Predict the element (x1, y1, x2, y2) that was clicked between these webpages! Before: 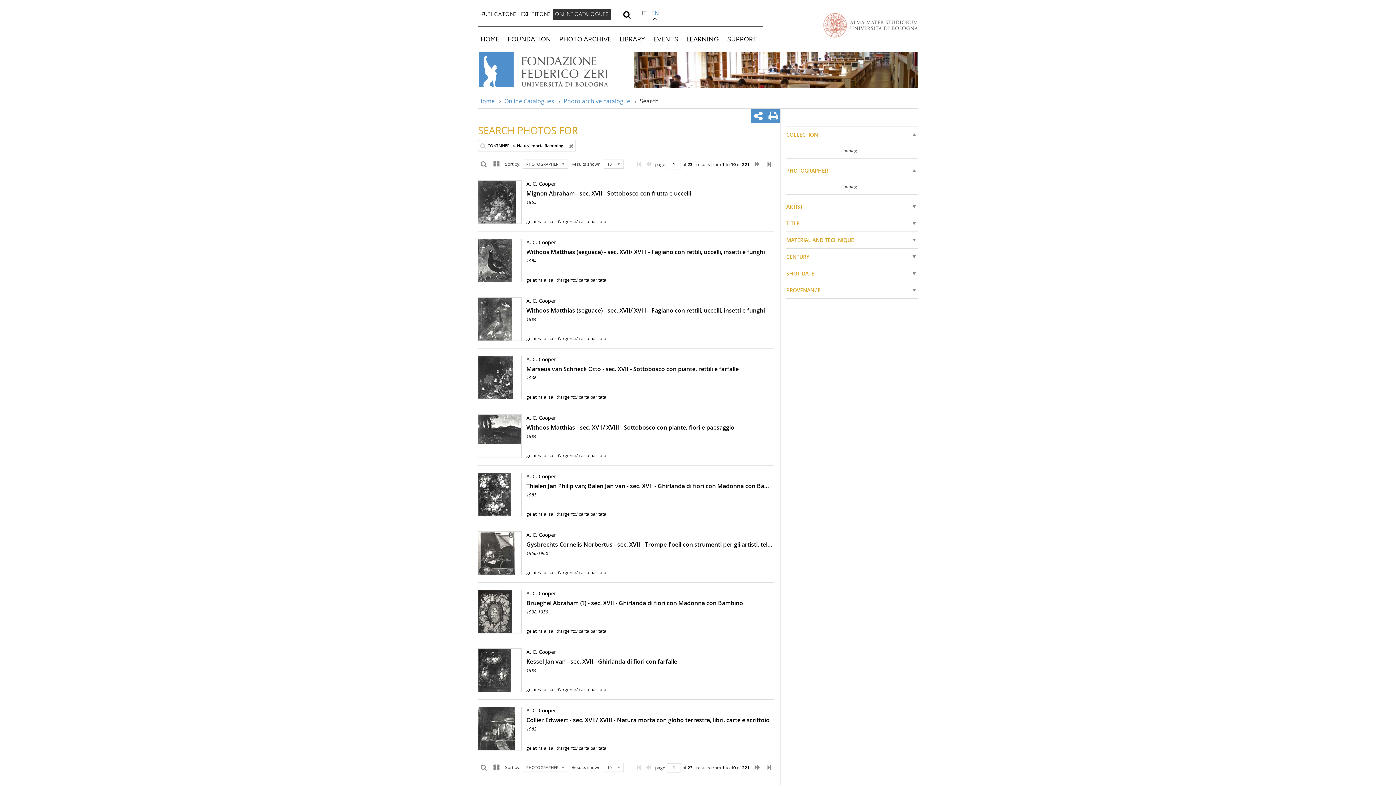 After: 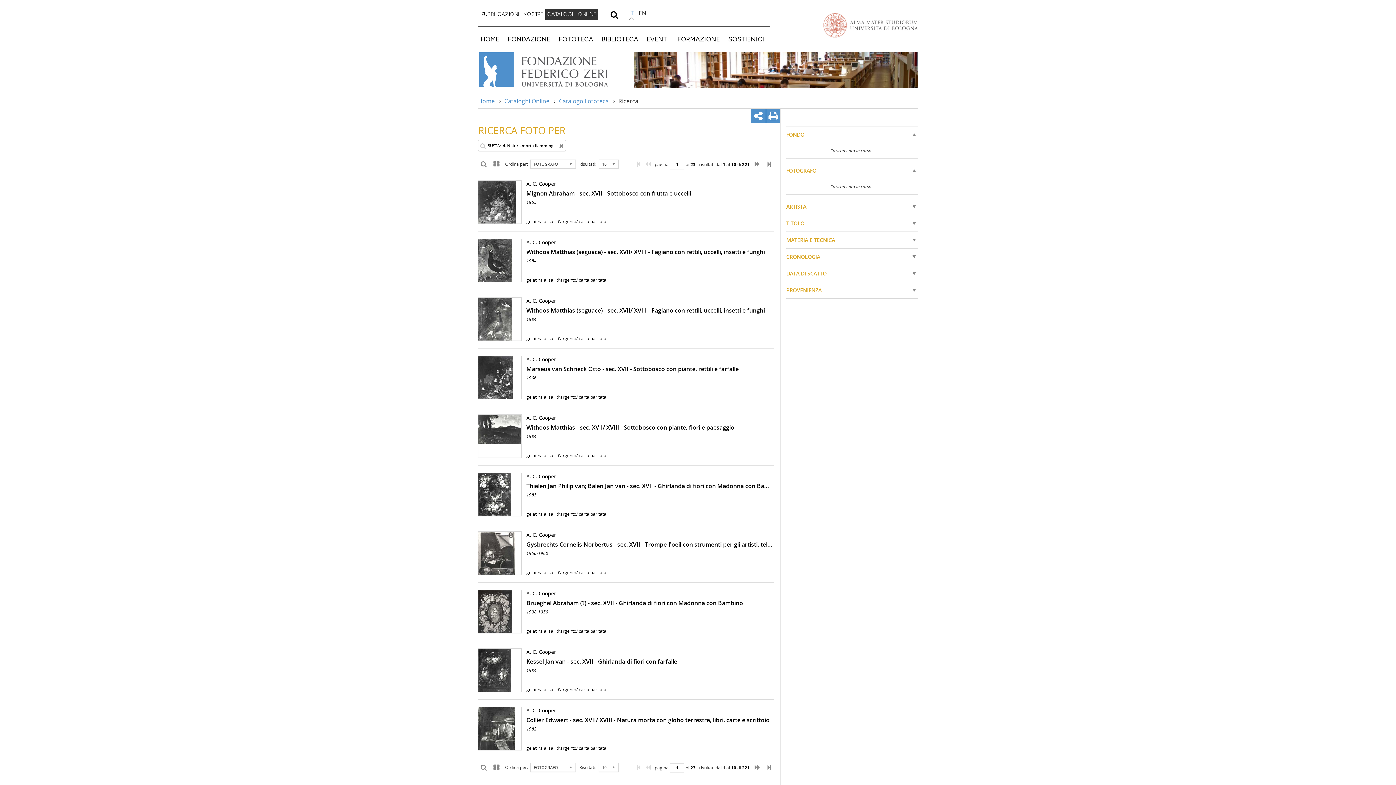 Action: label: IT bbox: (638, 8, 649, 19)